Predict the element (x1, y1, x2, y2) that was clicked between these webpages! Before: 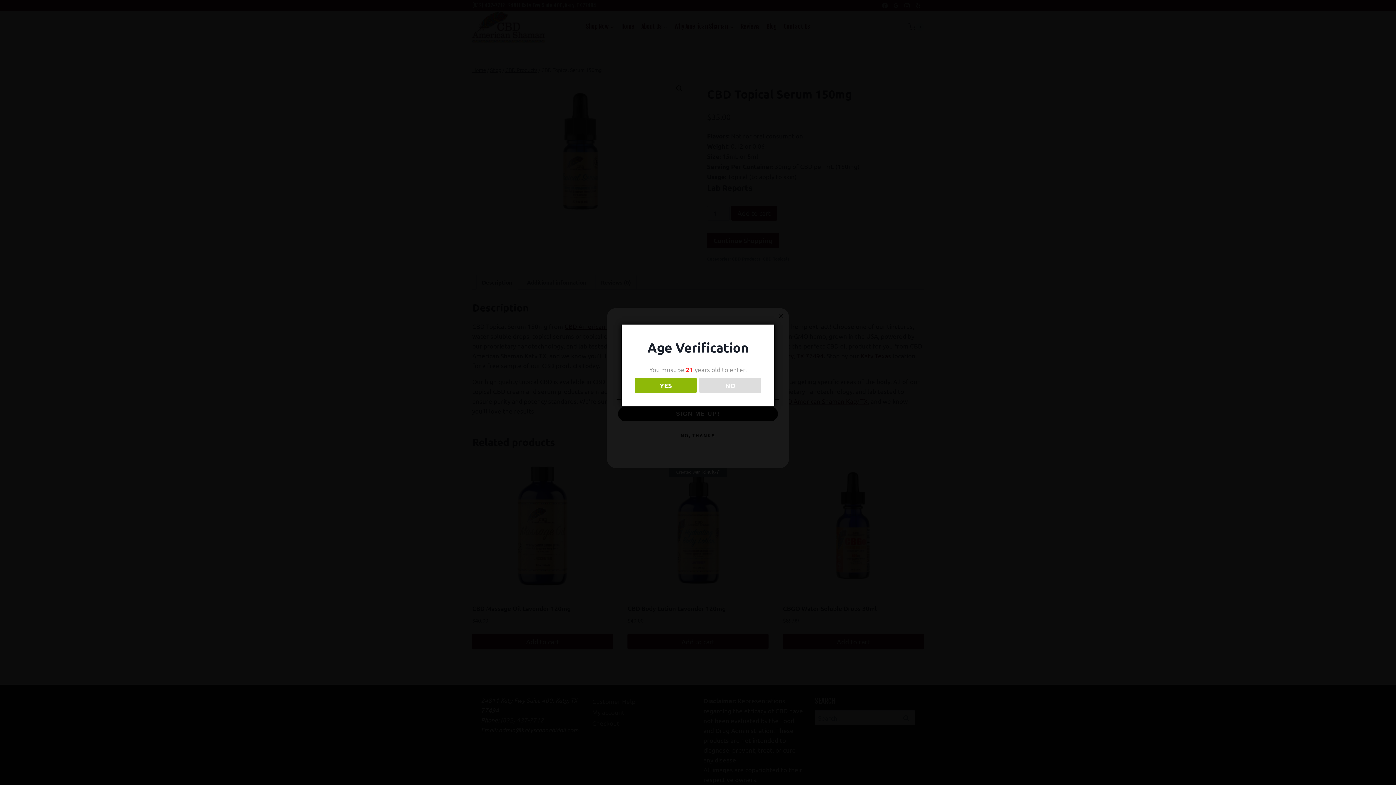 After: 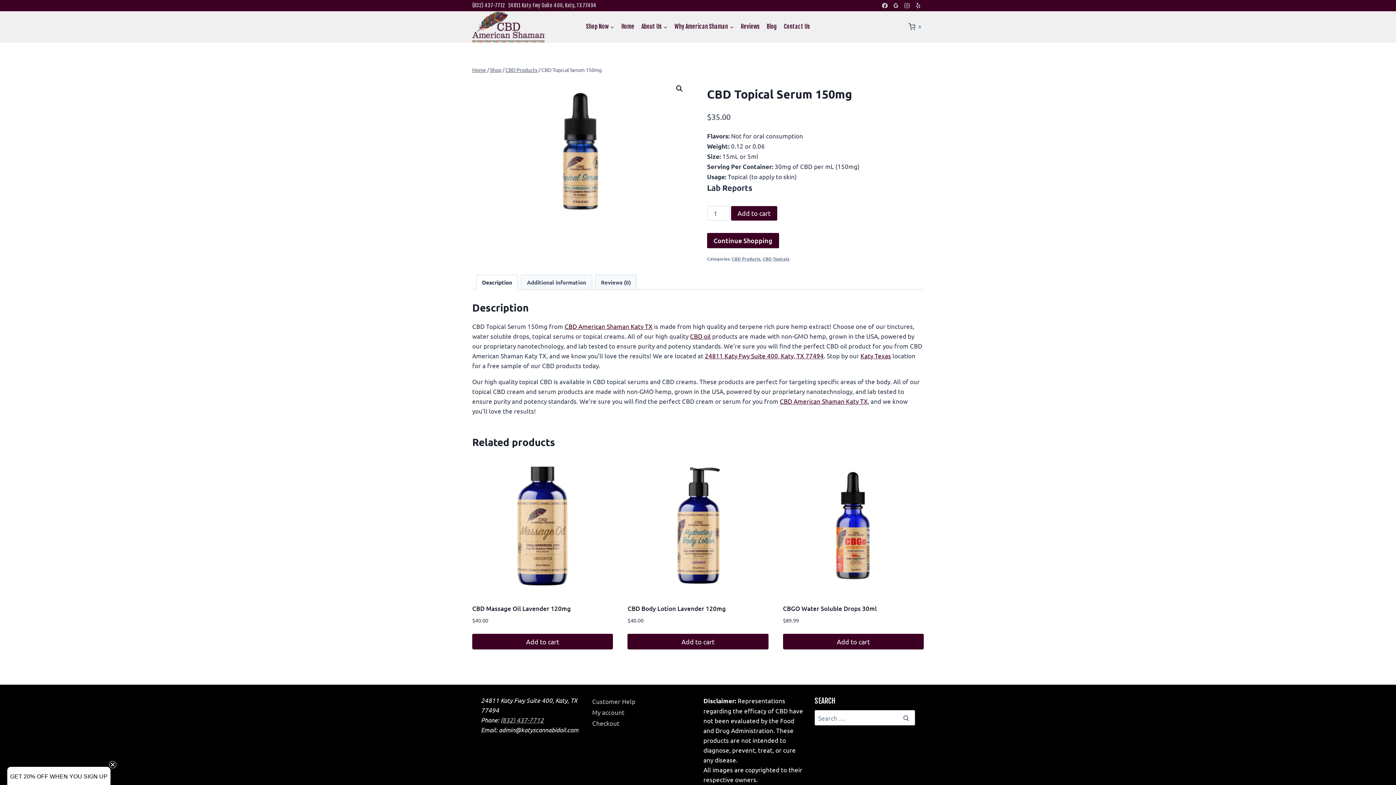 Action: label: YES bbox: (634, 378, 696, 393)